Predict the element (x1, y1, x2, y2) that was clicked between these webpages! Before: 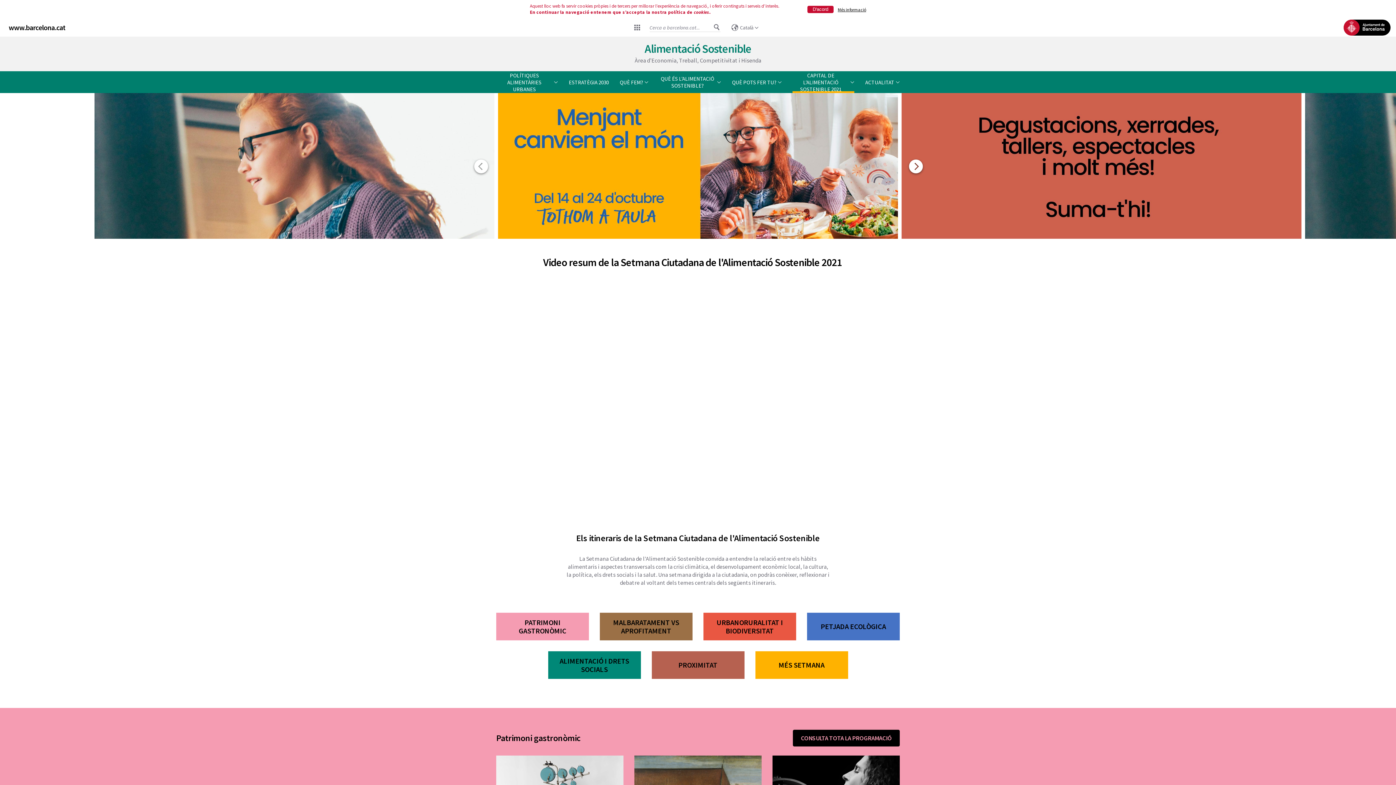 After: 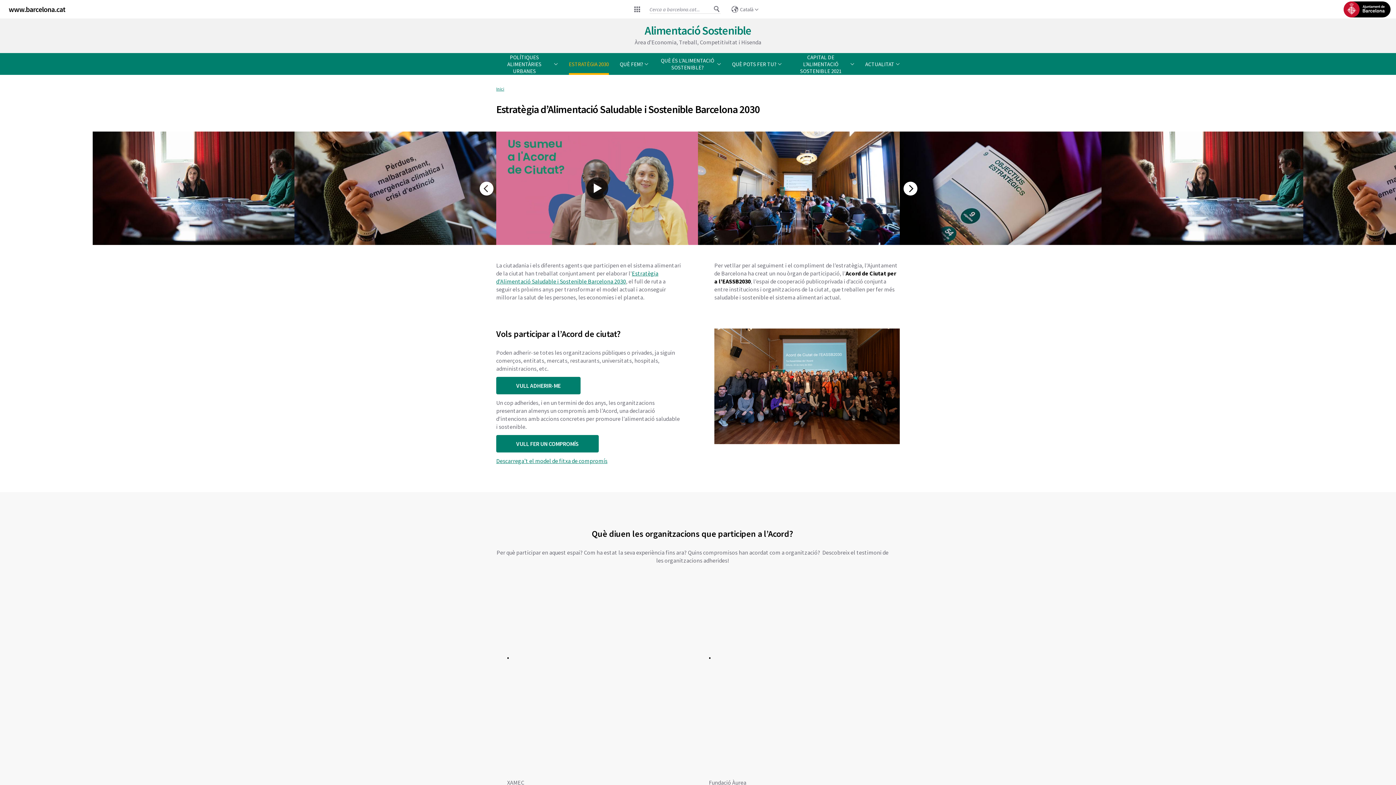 Action: label: ESTRATÈGIA 2030 bbox: (568, 71, 608, 93)